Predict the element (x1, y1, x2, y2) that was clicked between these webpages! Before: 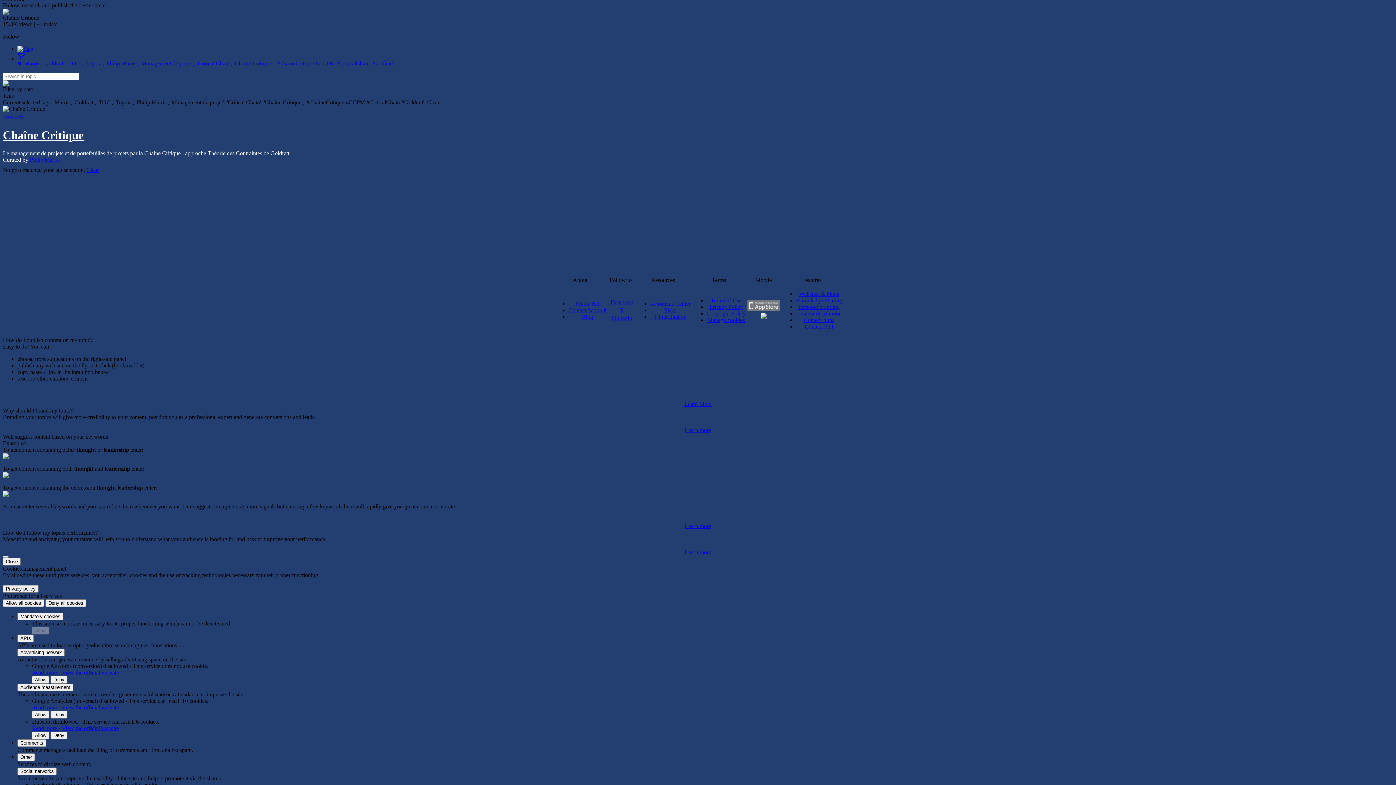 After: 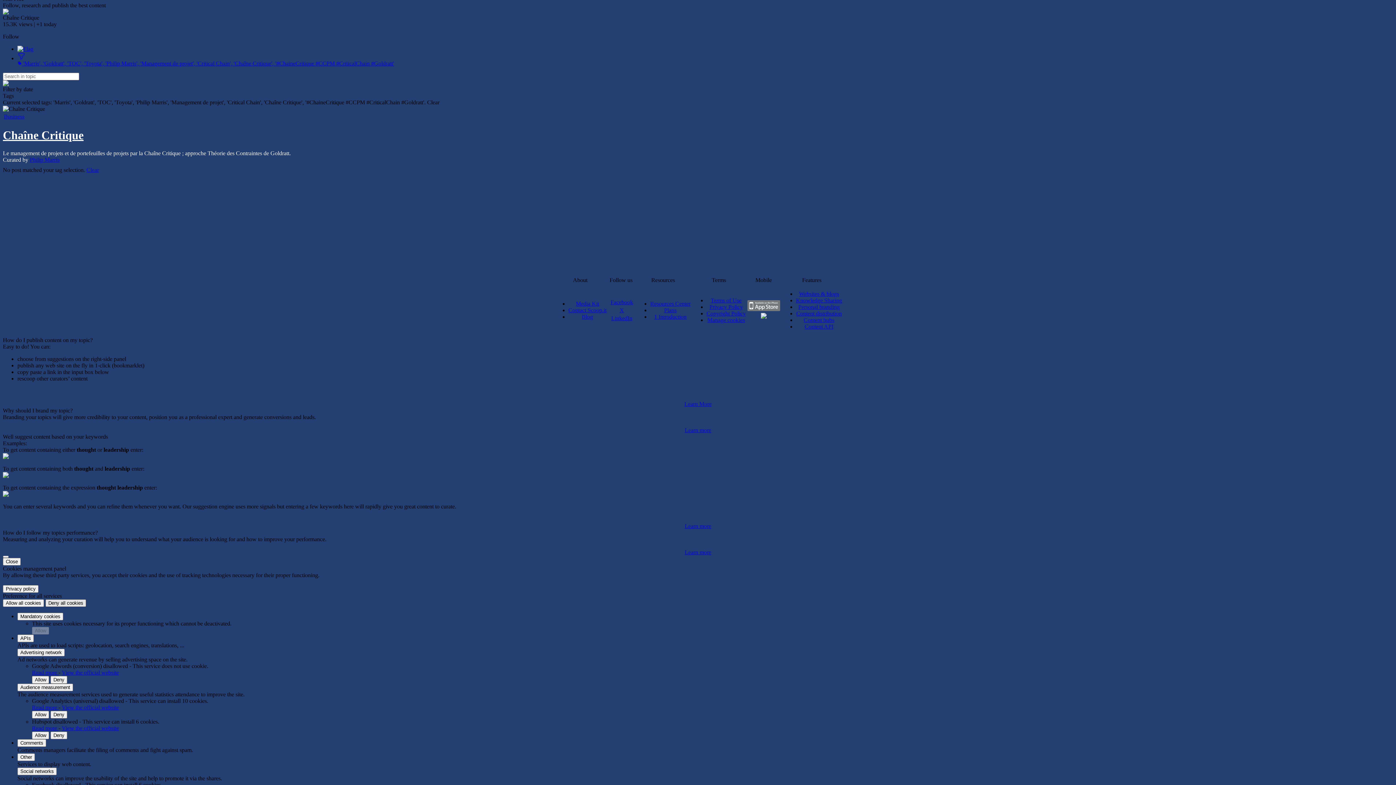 Action: label: Deny all cookies bbox: (45, 599, 86, 607)